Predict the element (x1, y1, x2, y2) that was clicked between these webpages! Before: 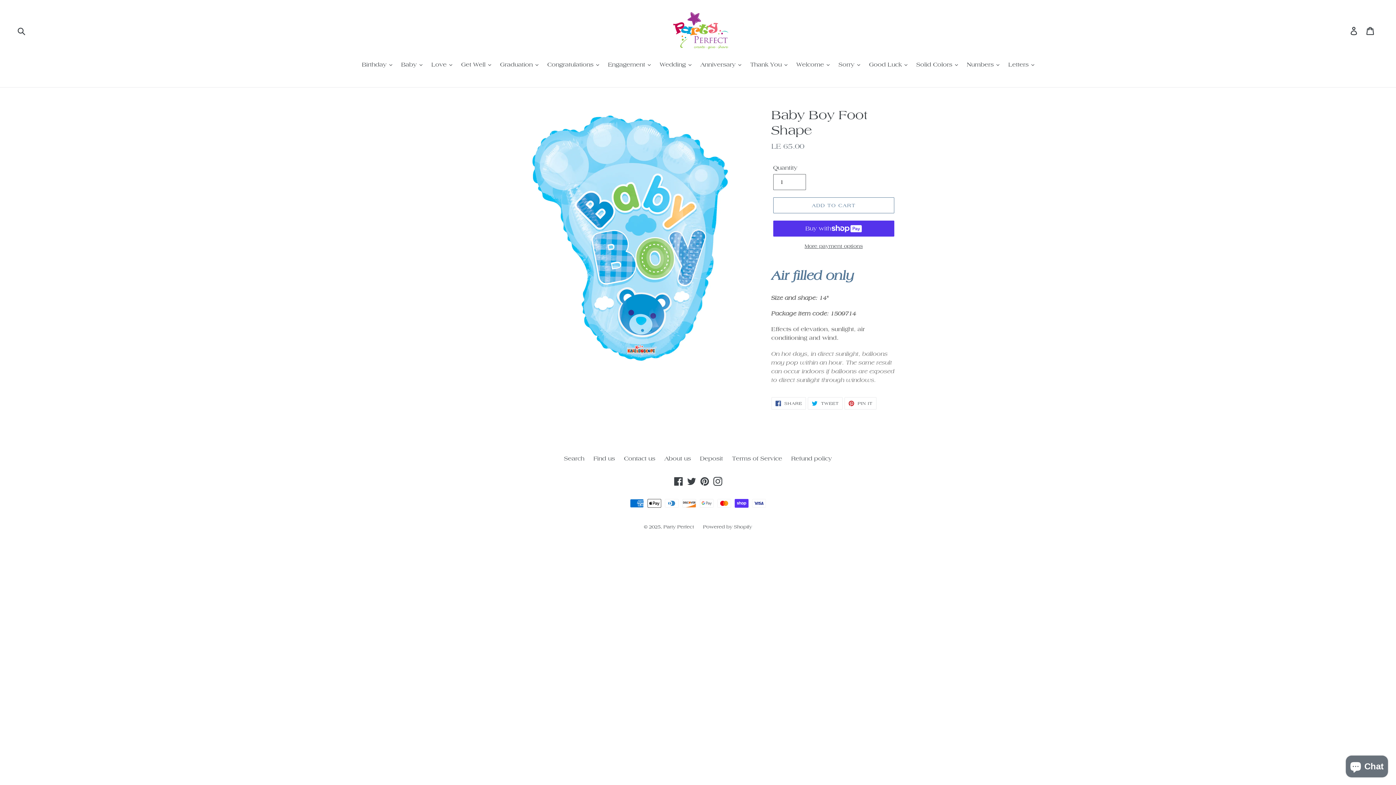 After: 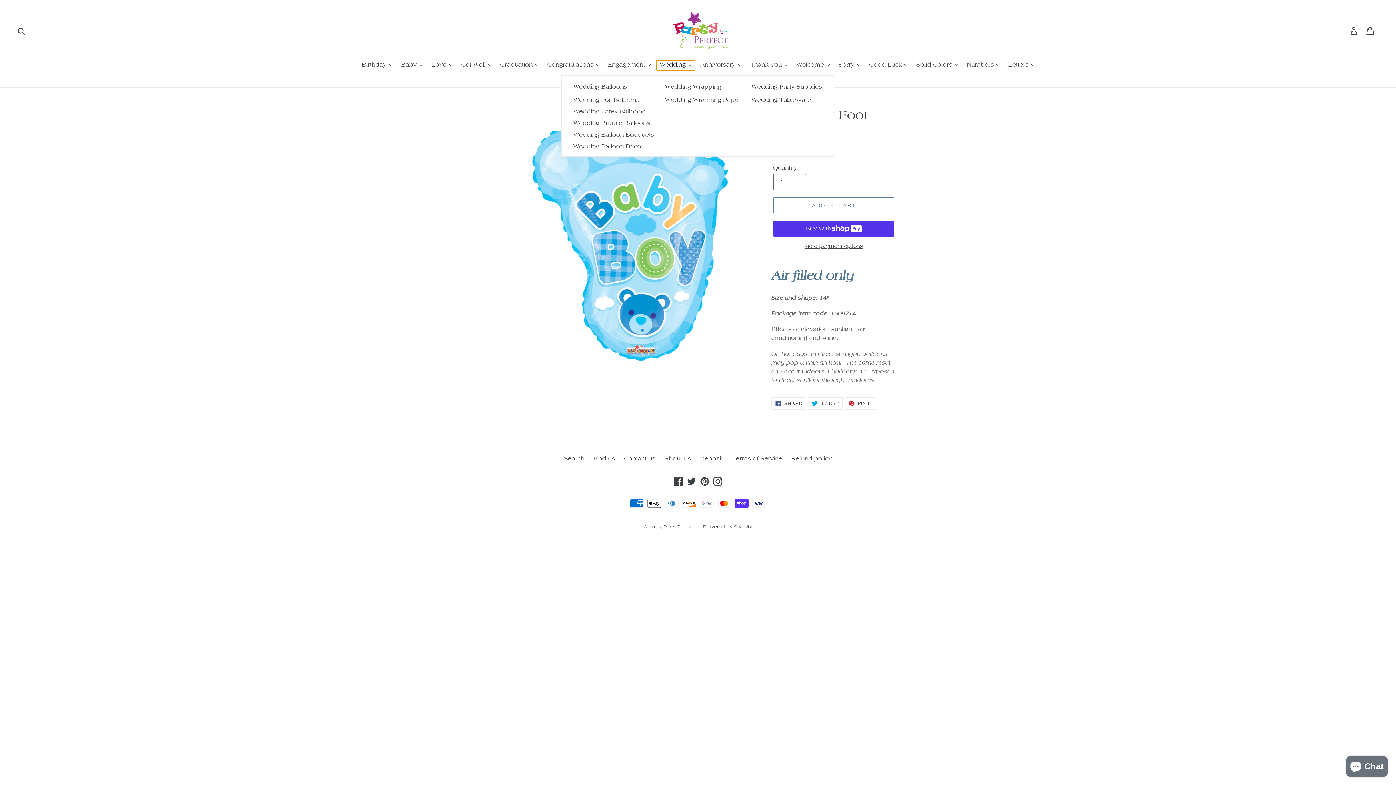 Action: label: Wedding  bbox: (656, 60, 695, 70)